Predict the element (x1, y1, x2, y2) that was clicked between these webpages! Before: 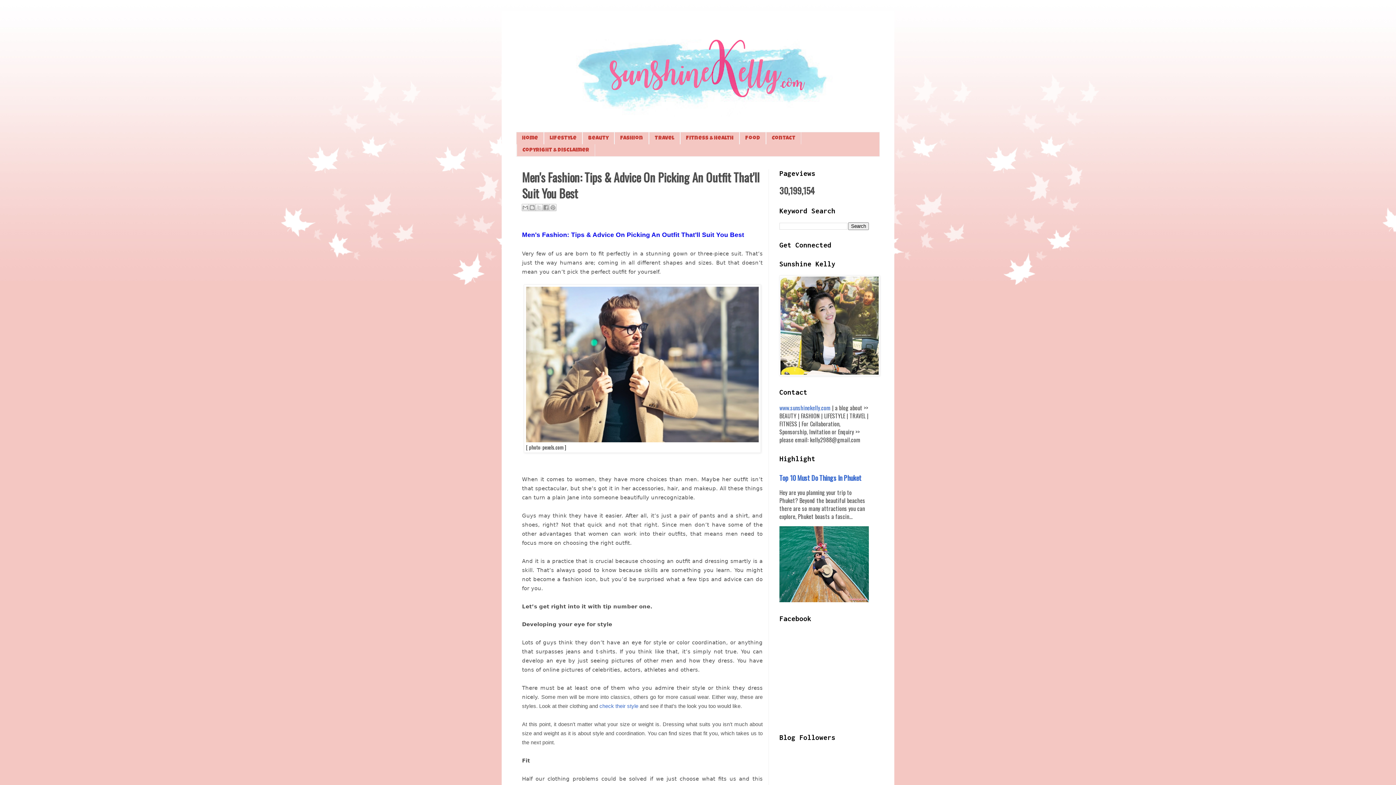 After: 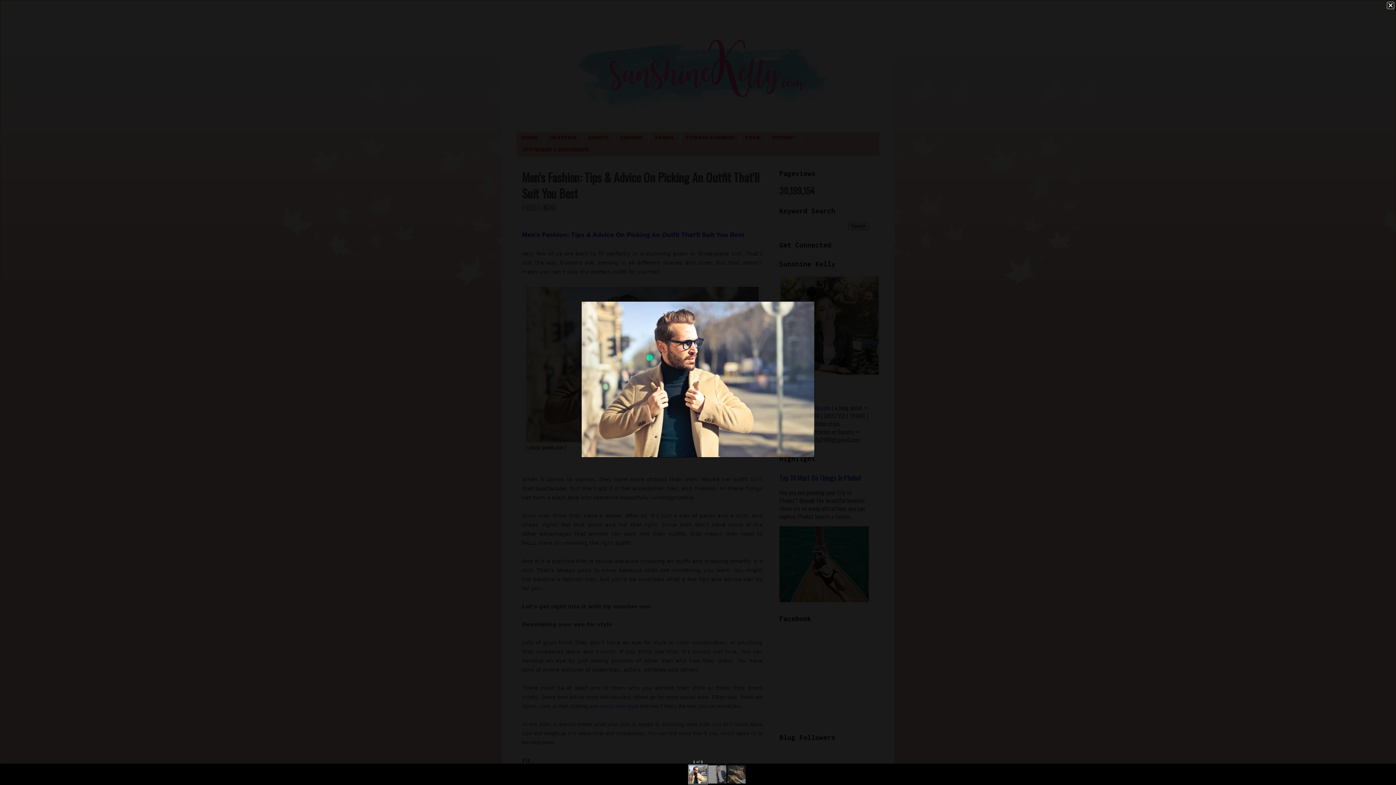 Action: bbox: (526, 434, 758, 444)